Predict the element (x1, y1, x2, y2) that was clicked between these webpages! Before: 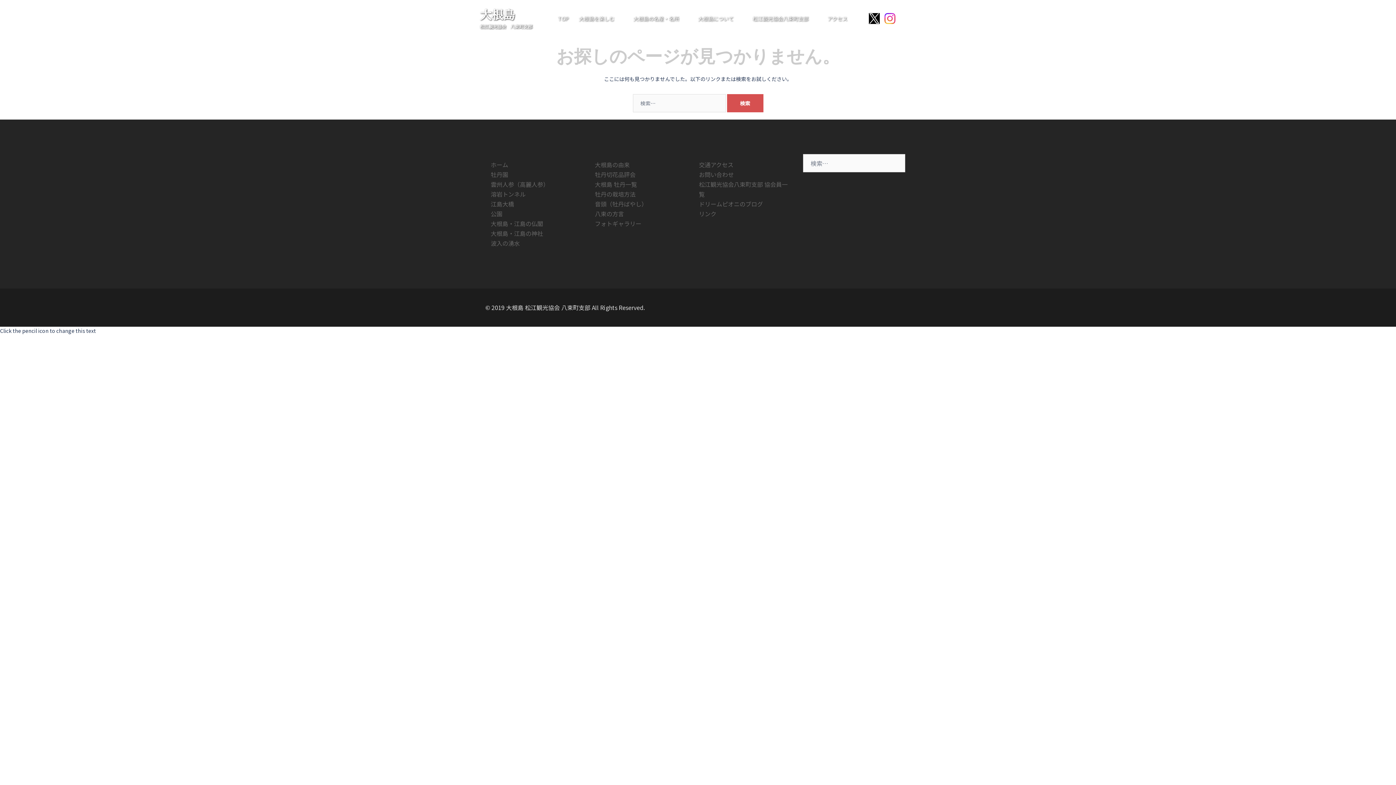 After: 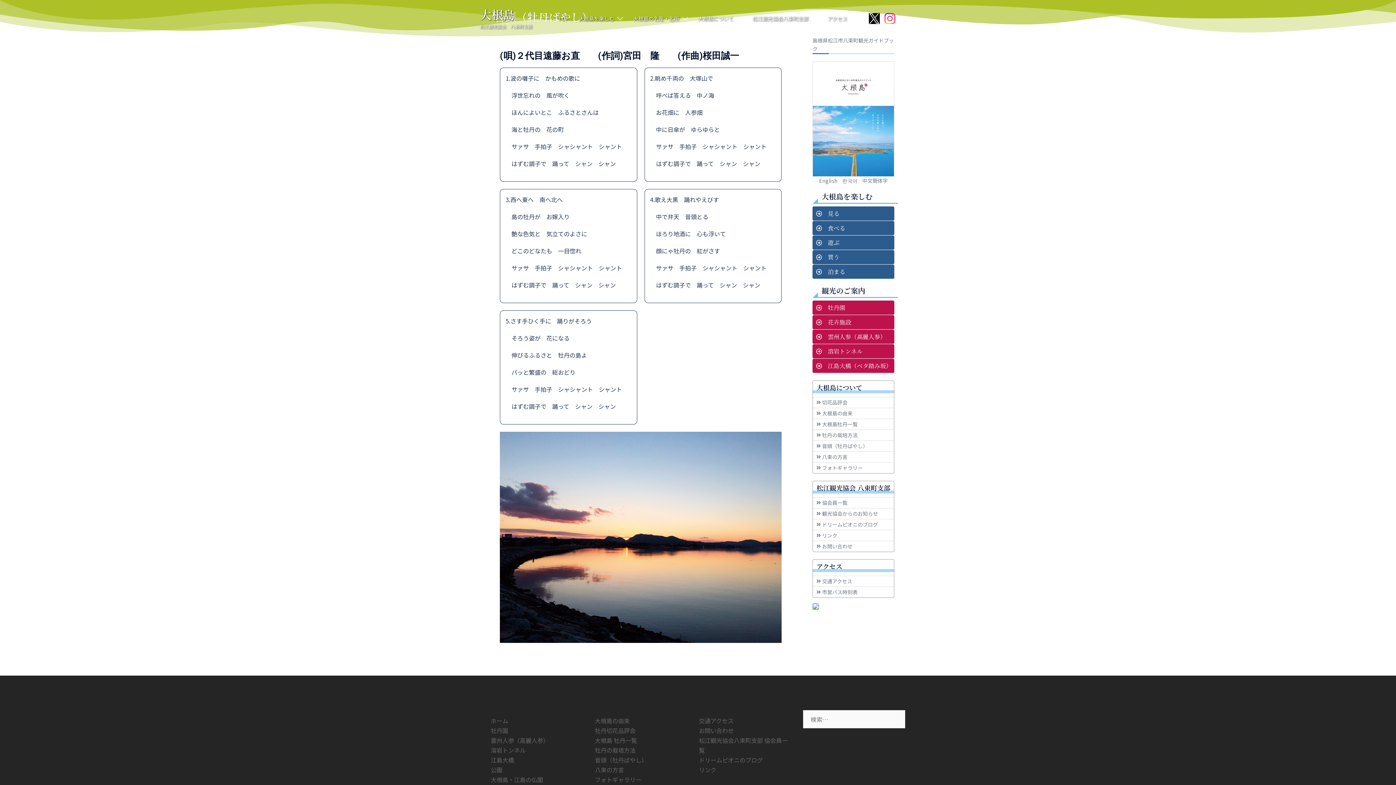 Action: label: 音頭（牡丹ばやし） bbox: (595, 199, 647, 208)